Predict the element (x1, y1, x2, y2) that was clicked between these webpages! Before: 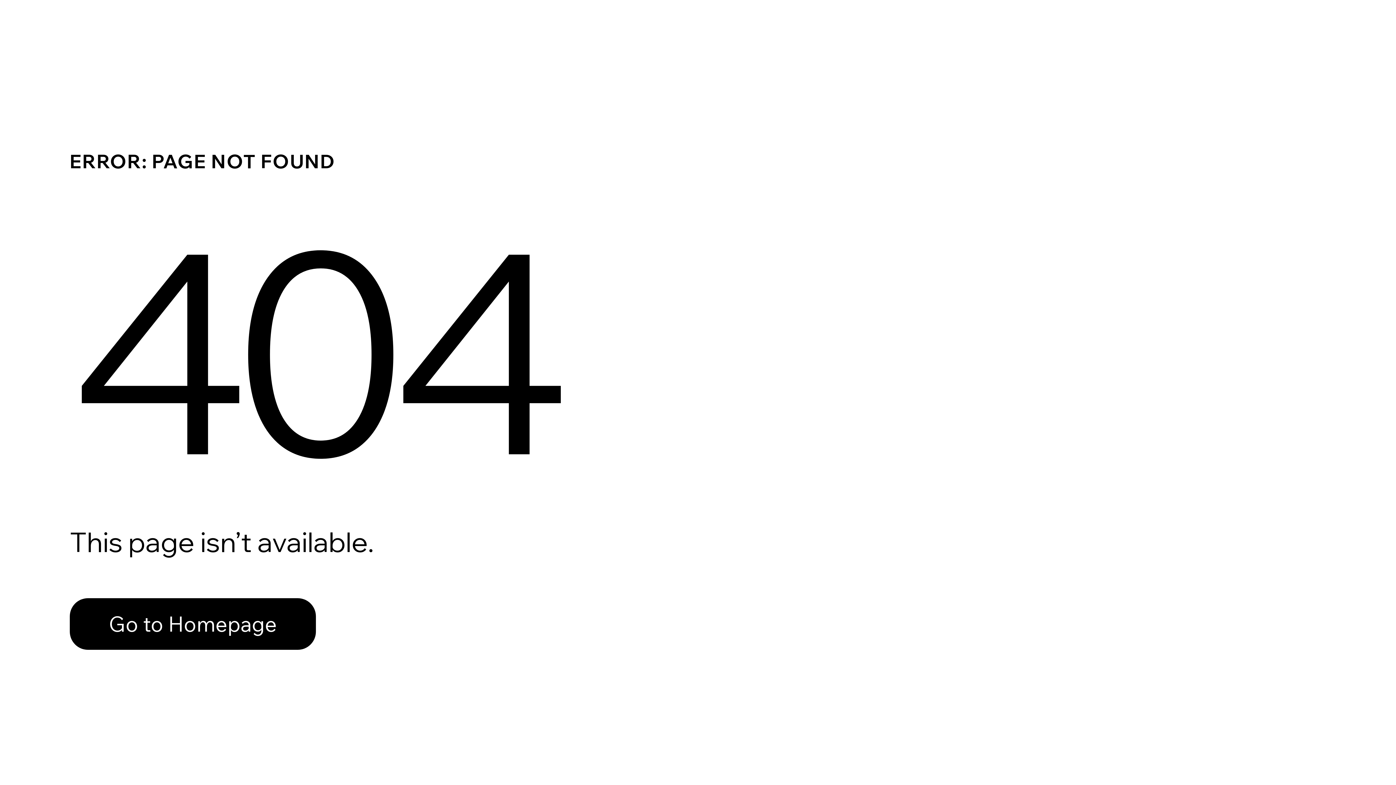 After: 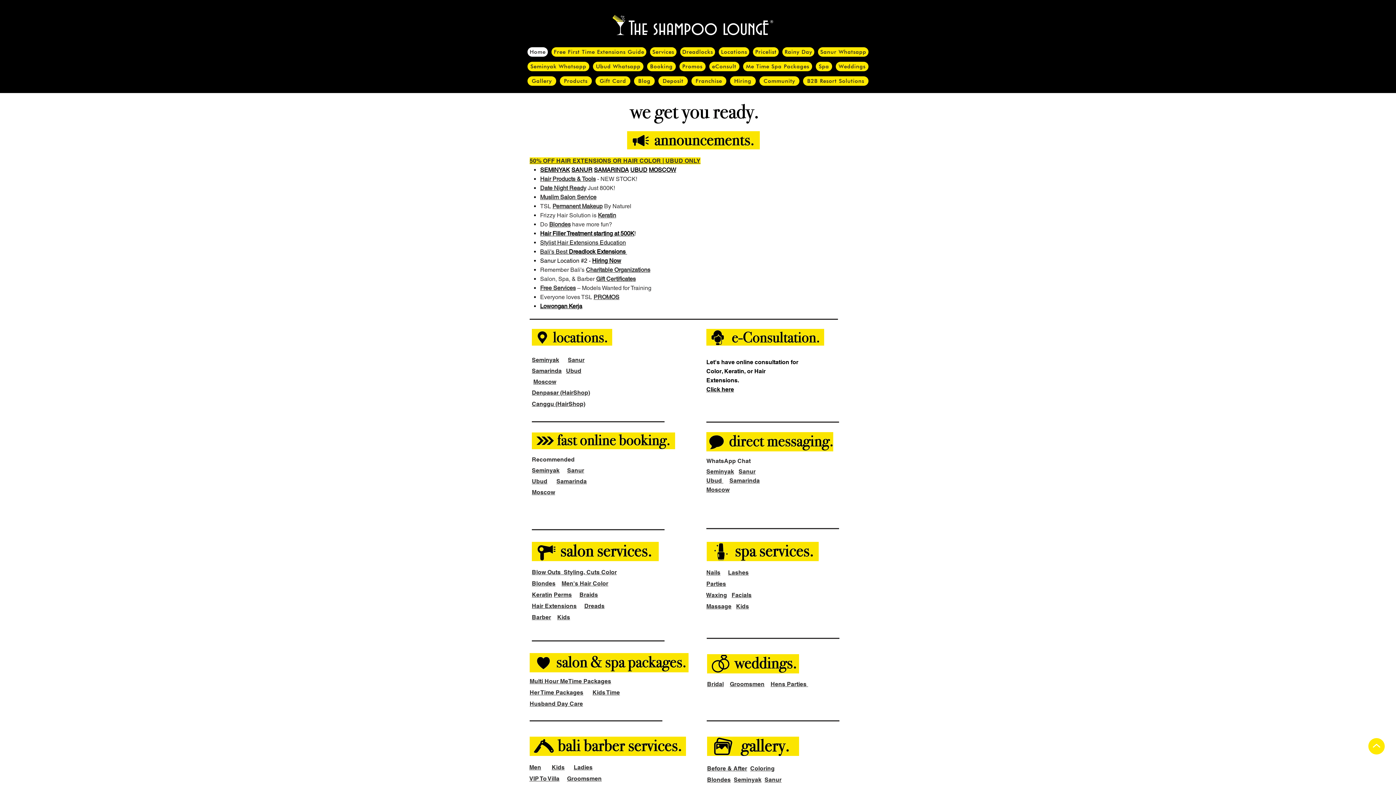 Action: label: Go to Homepage bbox: (69, 598, 316, 650)